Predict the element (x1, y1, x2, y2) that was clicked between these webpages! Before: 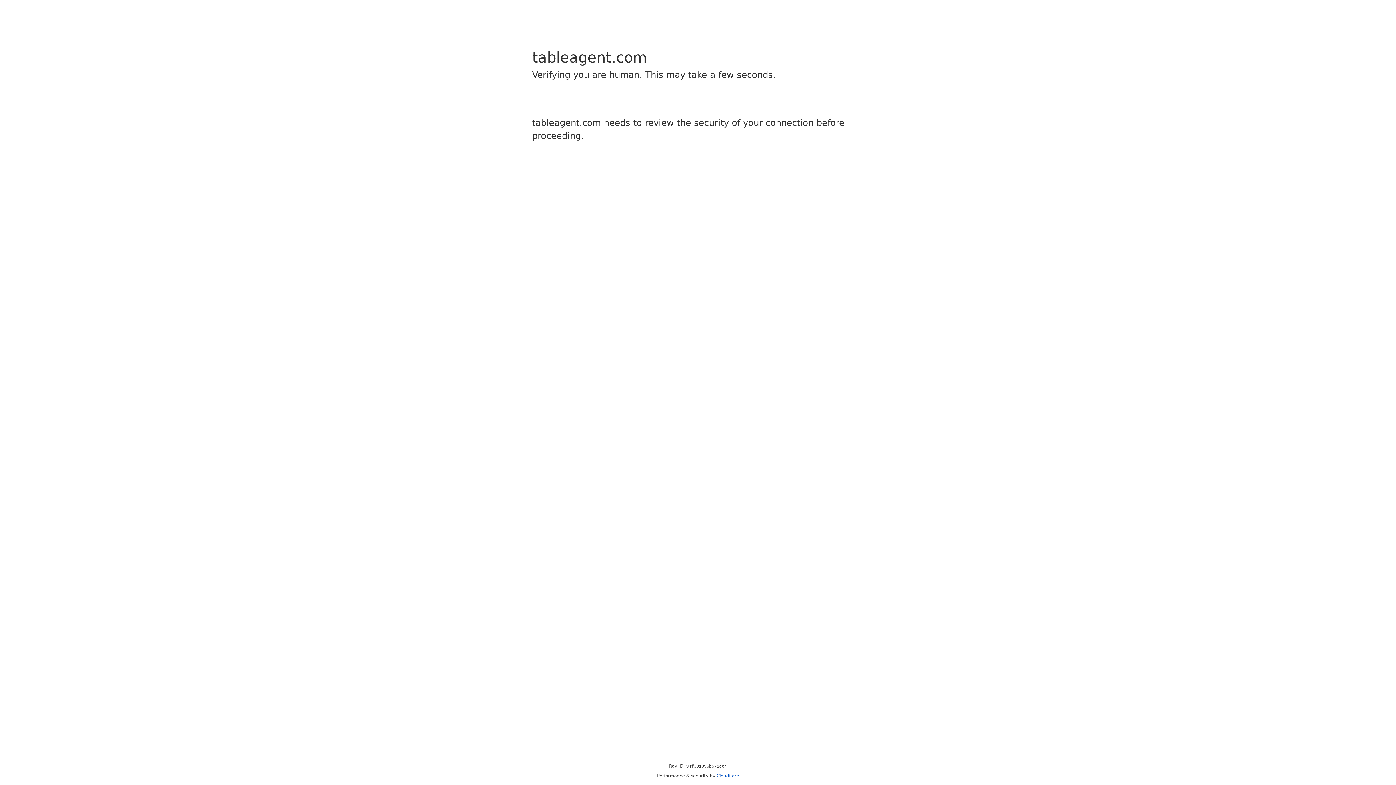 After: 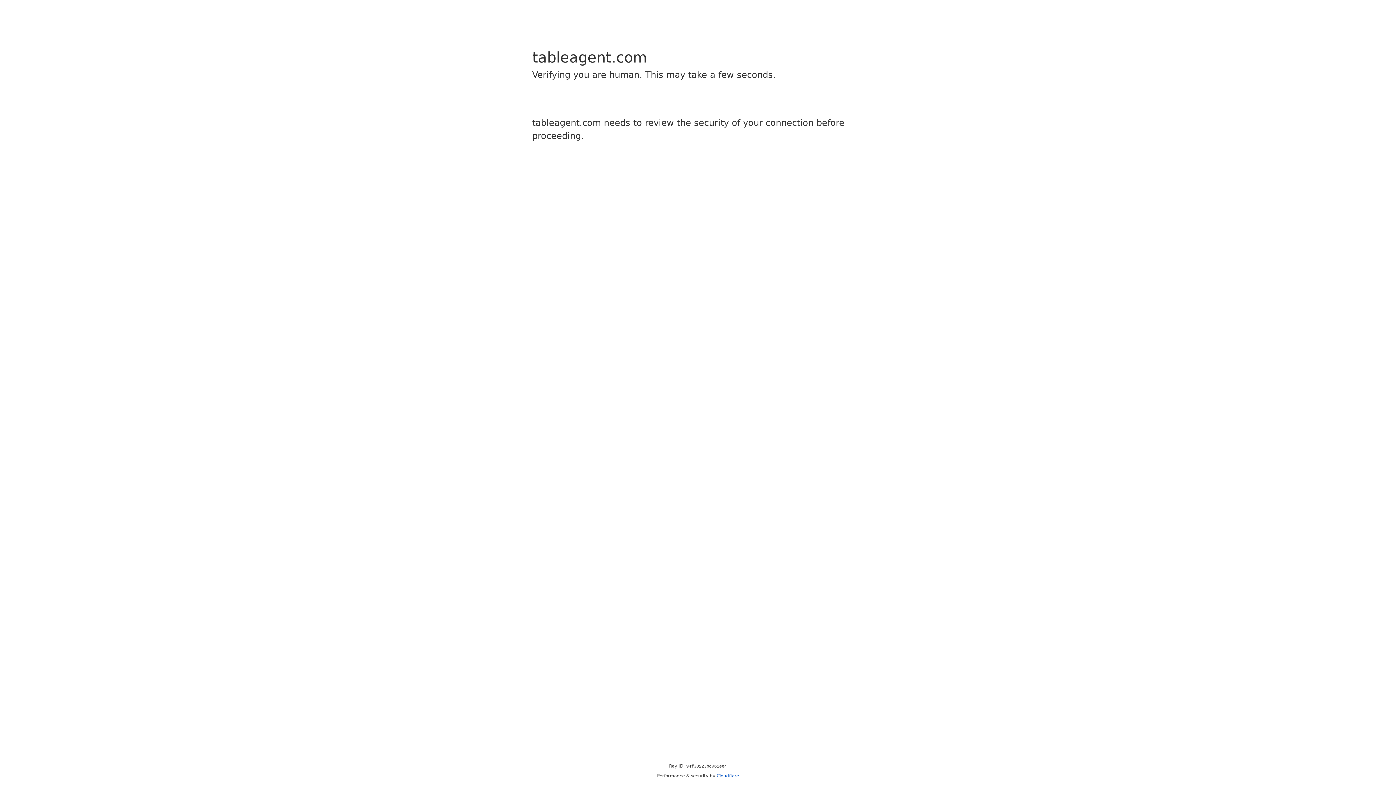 Action: bbox: (716, 773, 739, 778) label: Cloudflare